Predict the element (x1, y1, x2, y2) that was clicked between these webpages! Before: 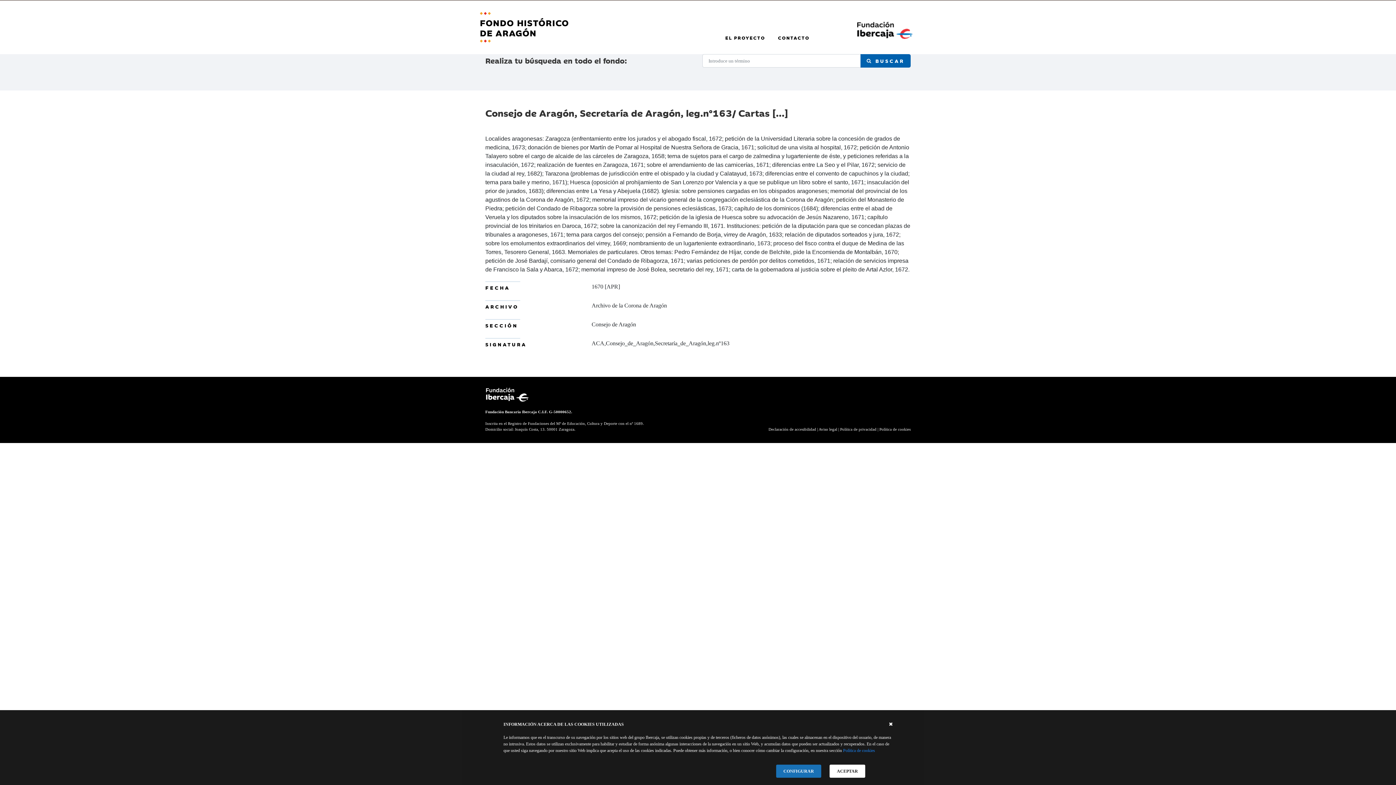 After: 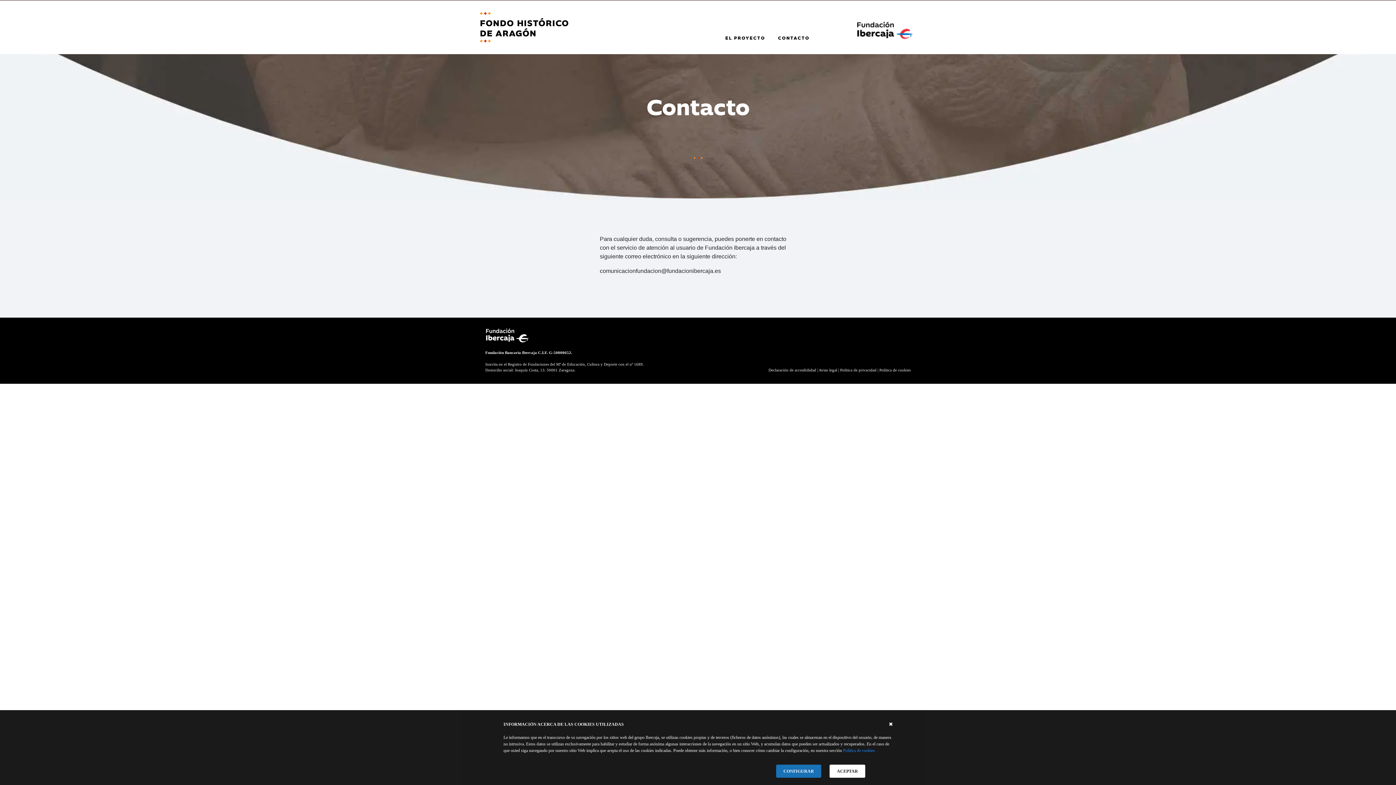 Action: label: CONTACTO bbox: (778, 34, 811, 45)